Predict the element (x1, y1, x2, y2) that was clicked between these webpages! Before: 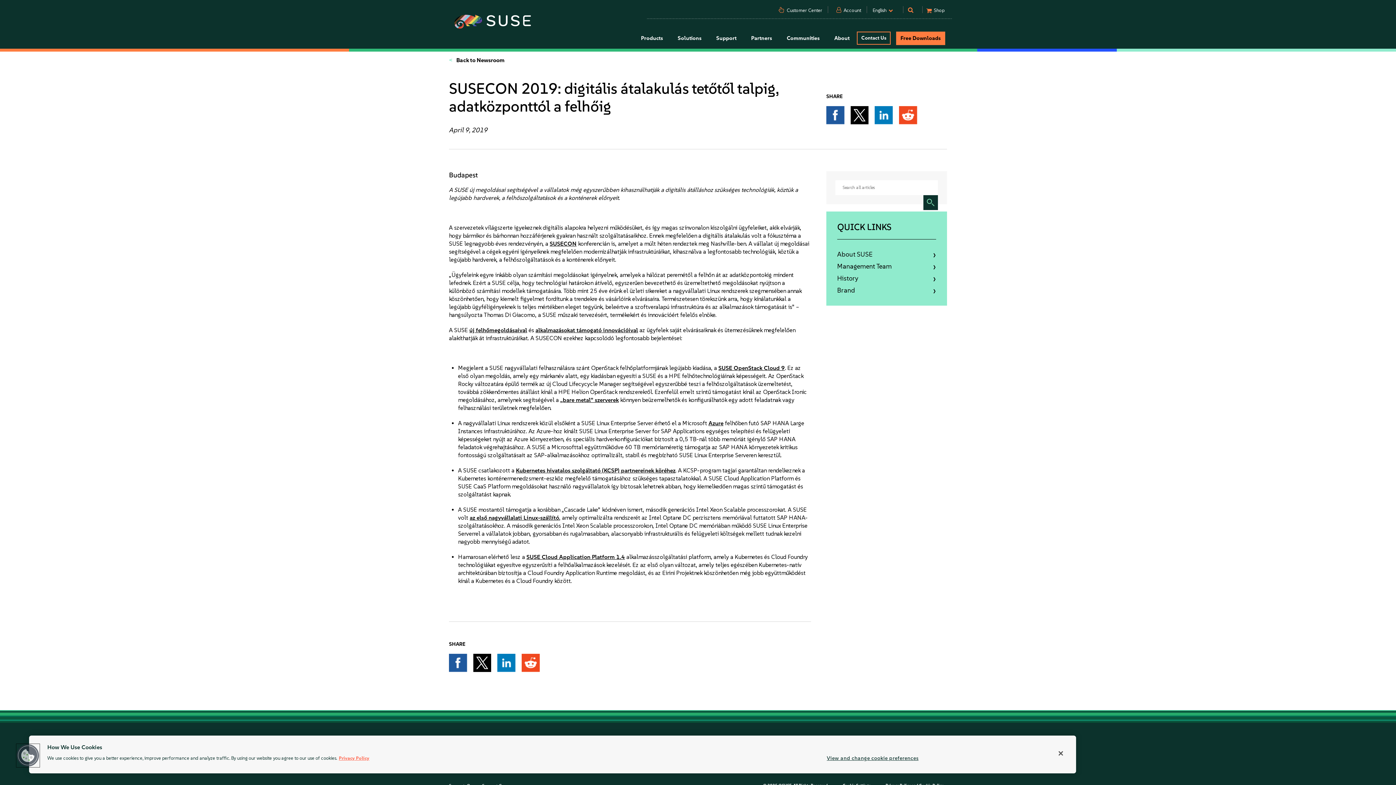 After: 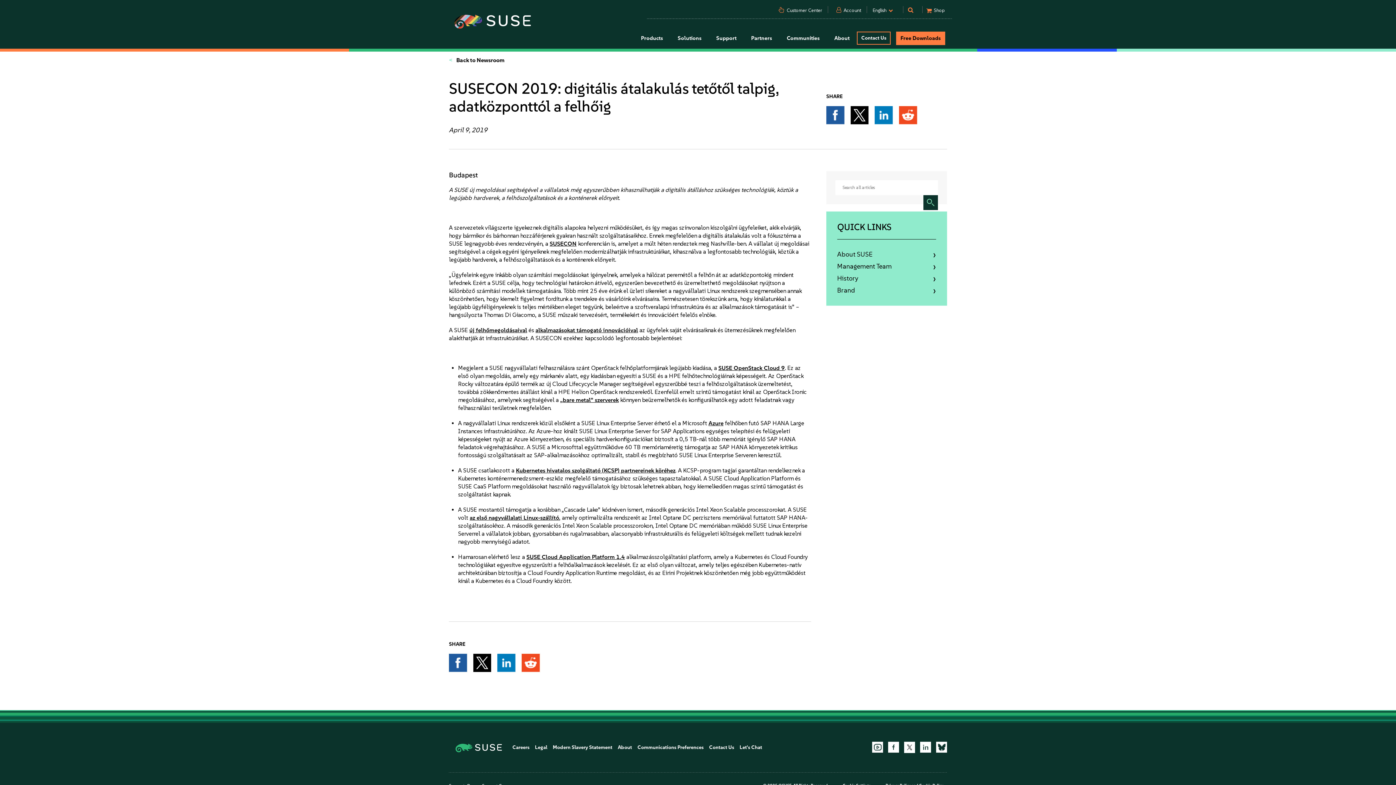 Action: bbox: (1053, 745, 1069, 761) label: Close